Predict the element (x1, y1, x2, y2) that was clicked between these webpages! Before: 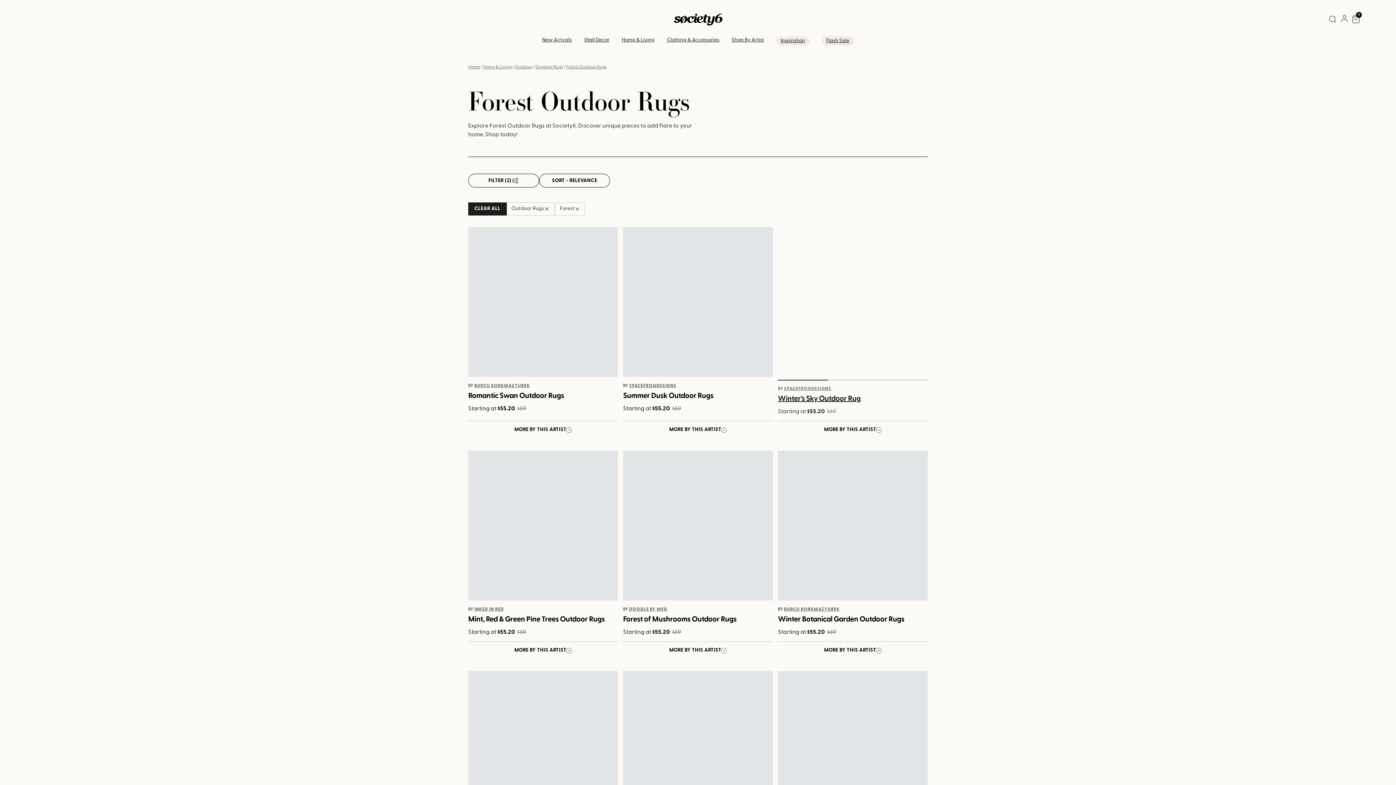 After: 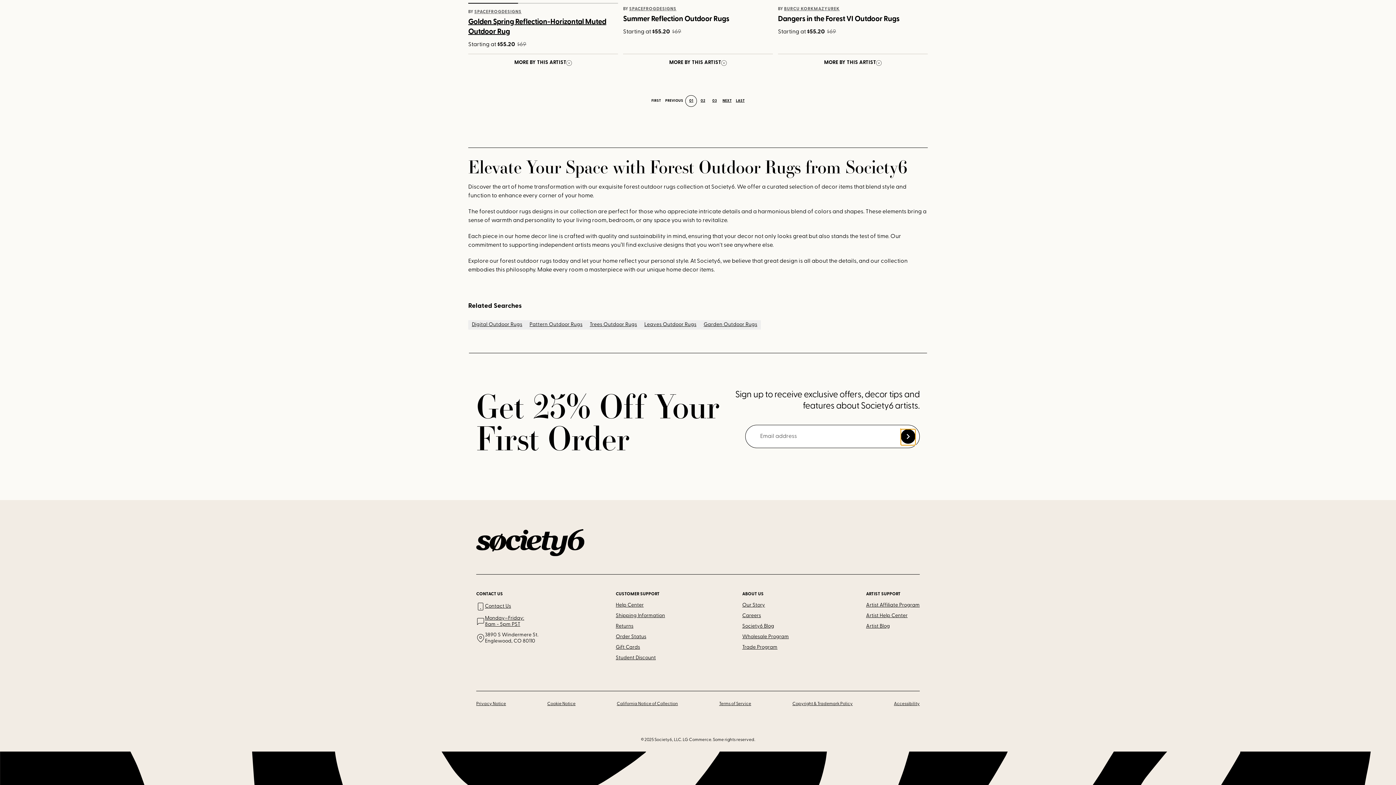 Action: label: Submit bbox: (766, 427, 781, 441)